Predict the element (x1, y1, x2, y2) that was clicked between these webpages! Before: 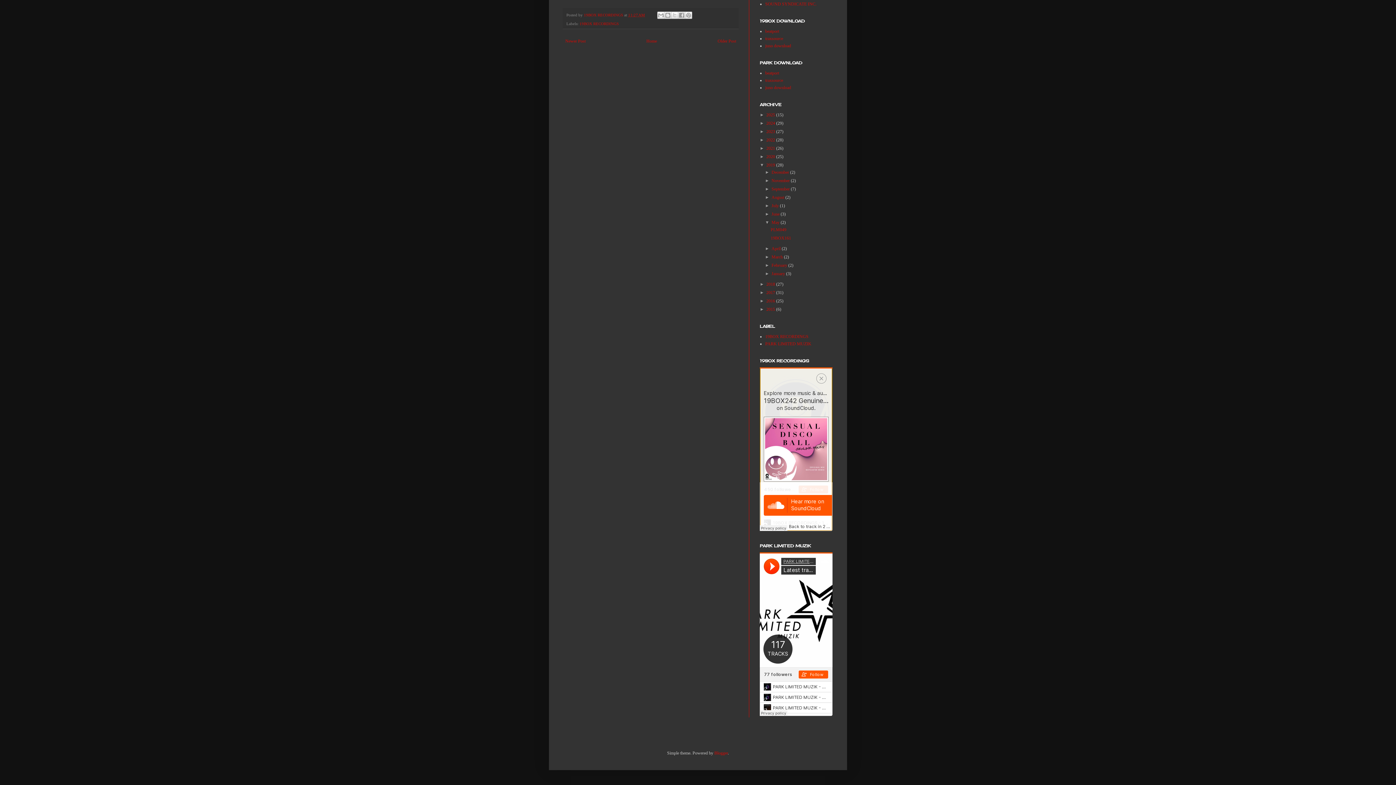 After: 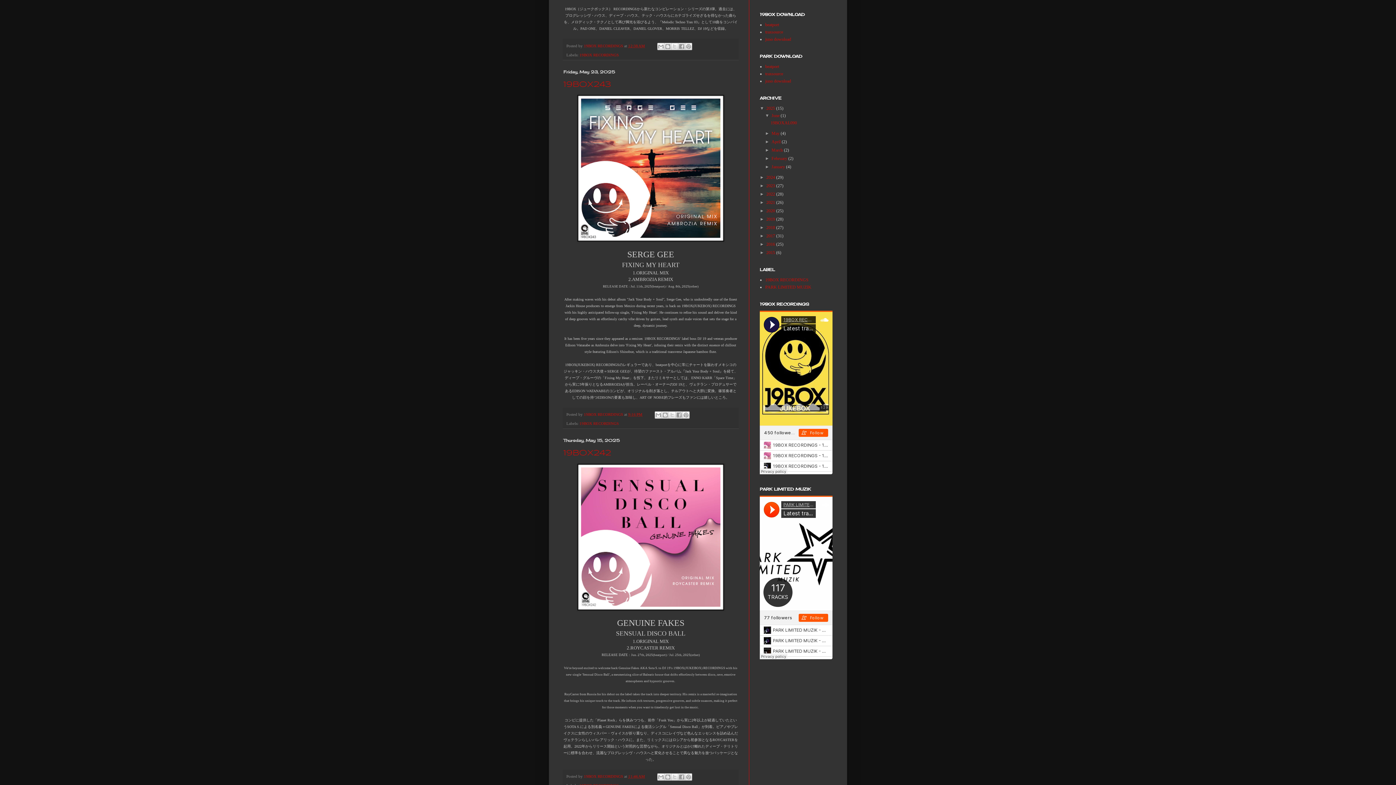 Action: label: 2025  bbox: (766, 112, 776, 117)